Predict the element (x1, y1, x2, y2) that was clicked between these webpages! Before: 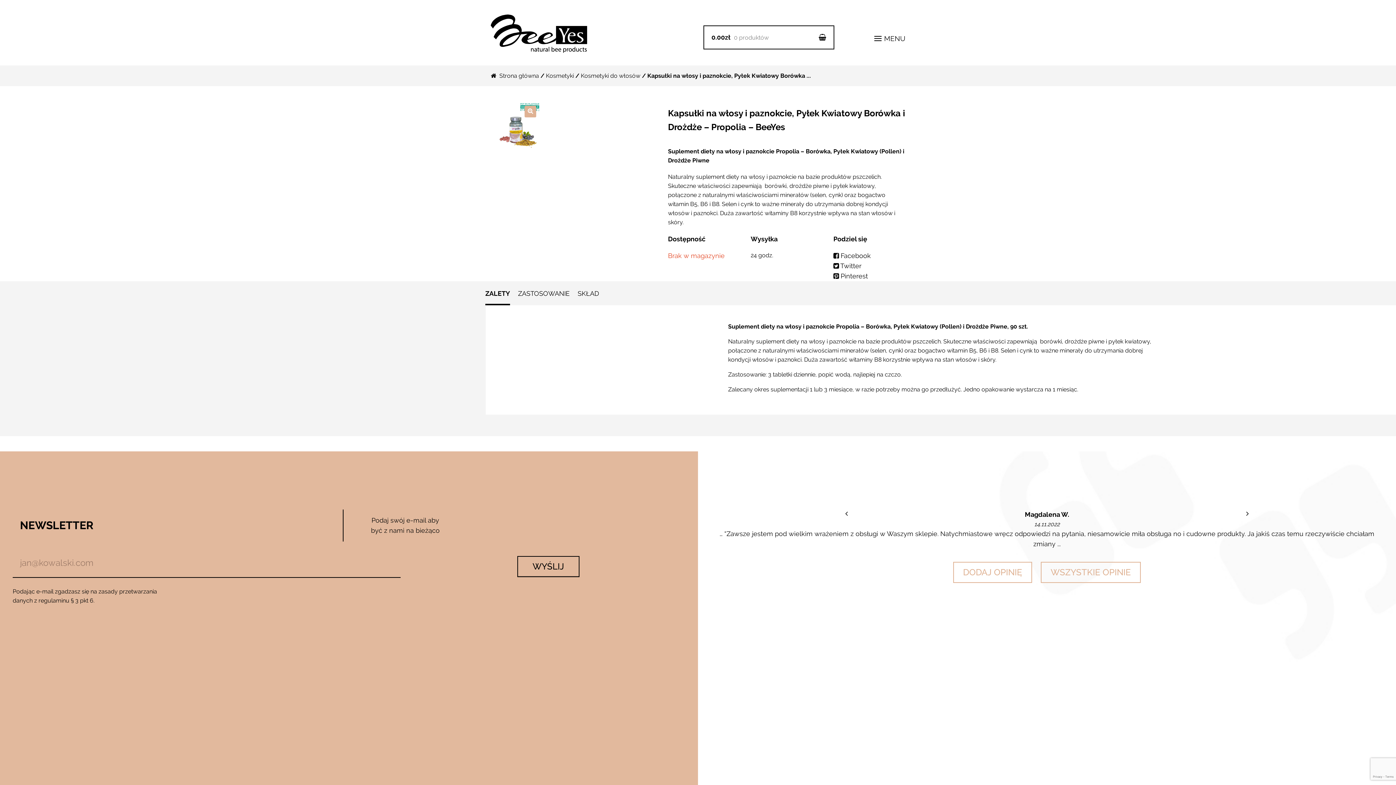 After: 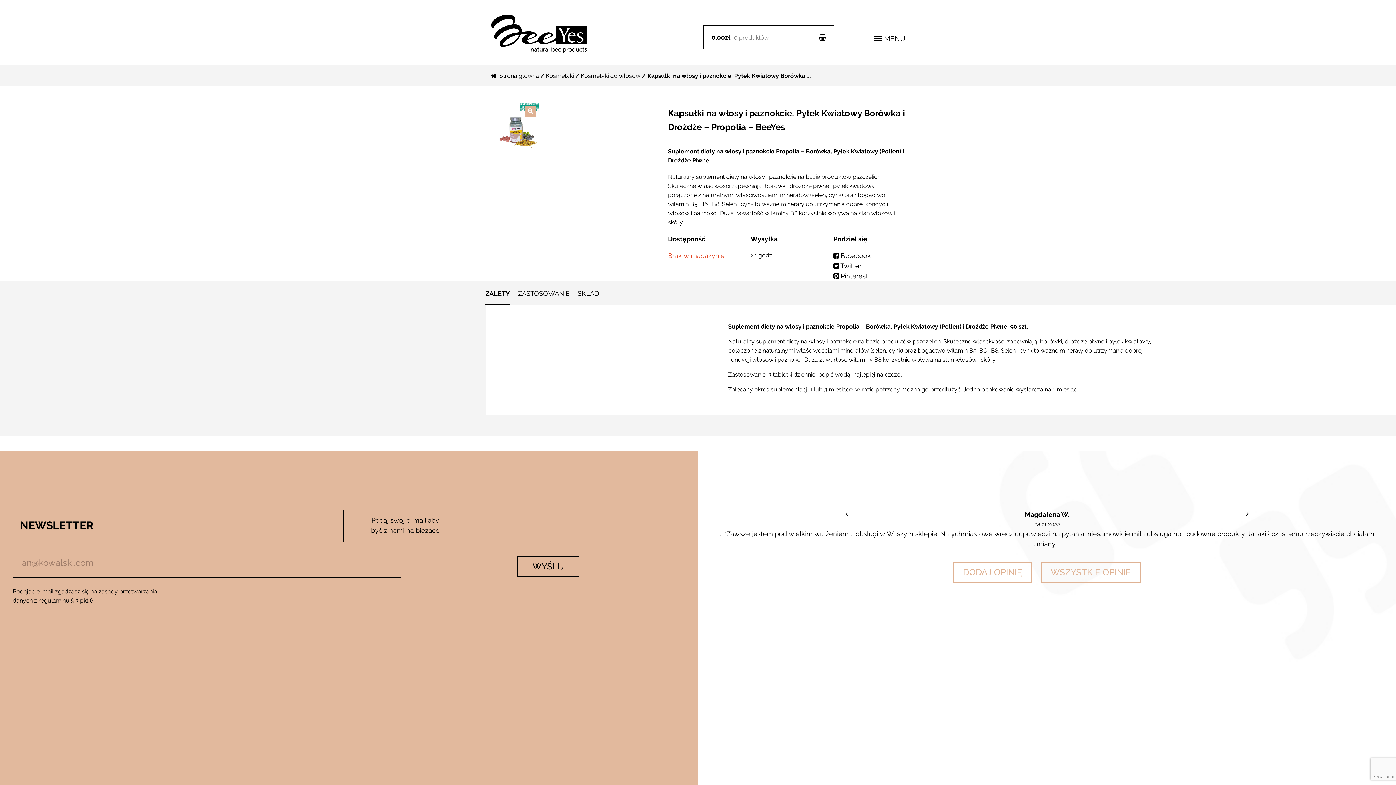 Action: bbox: (833, 252, 871, 259) label:  Facebook